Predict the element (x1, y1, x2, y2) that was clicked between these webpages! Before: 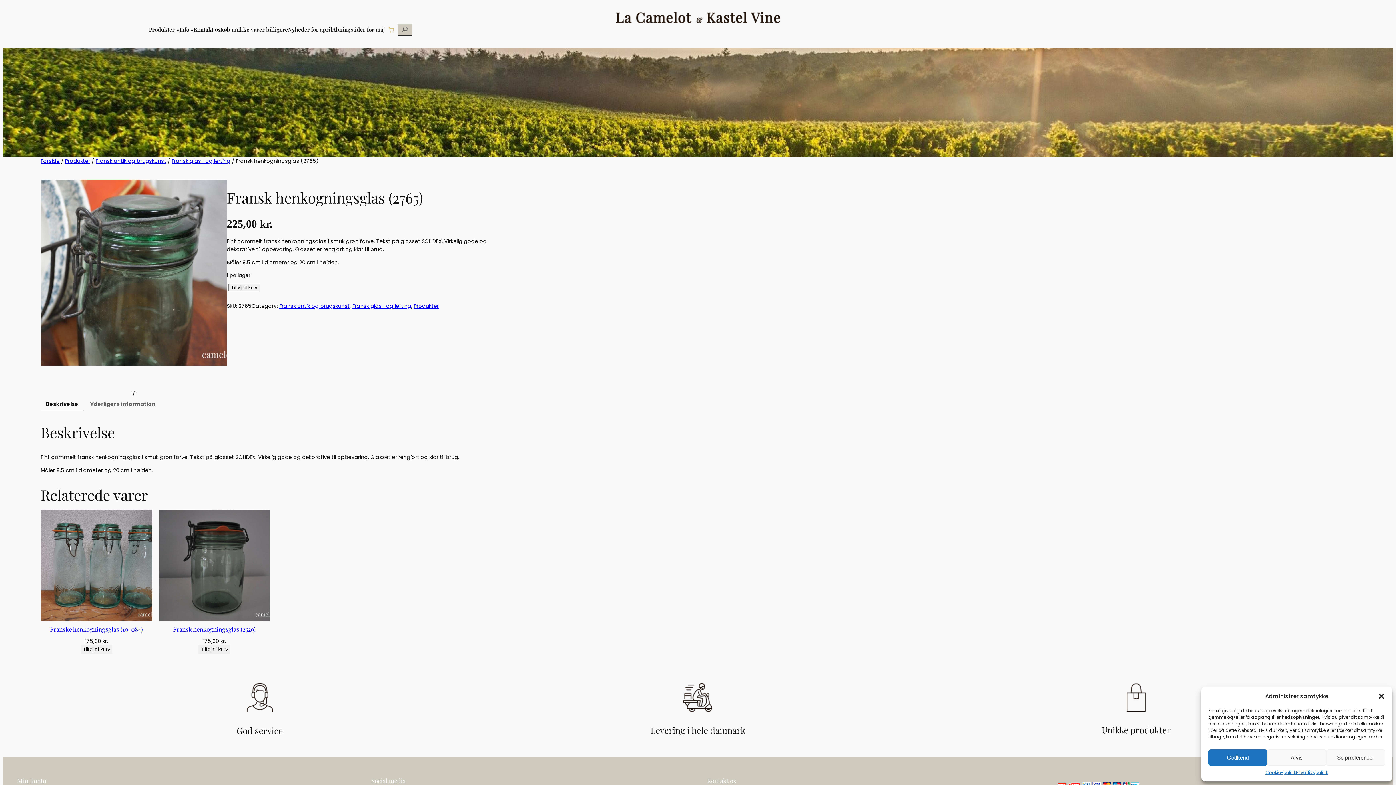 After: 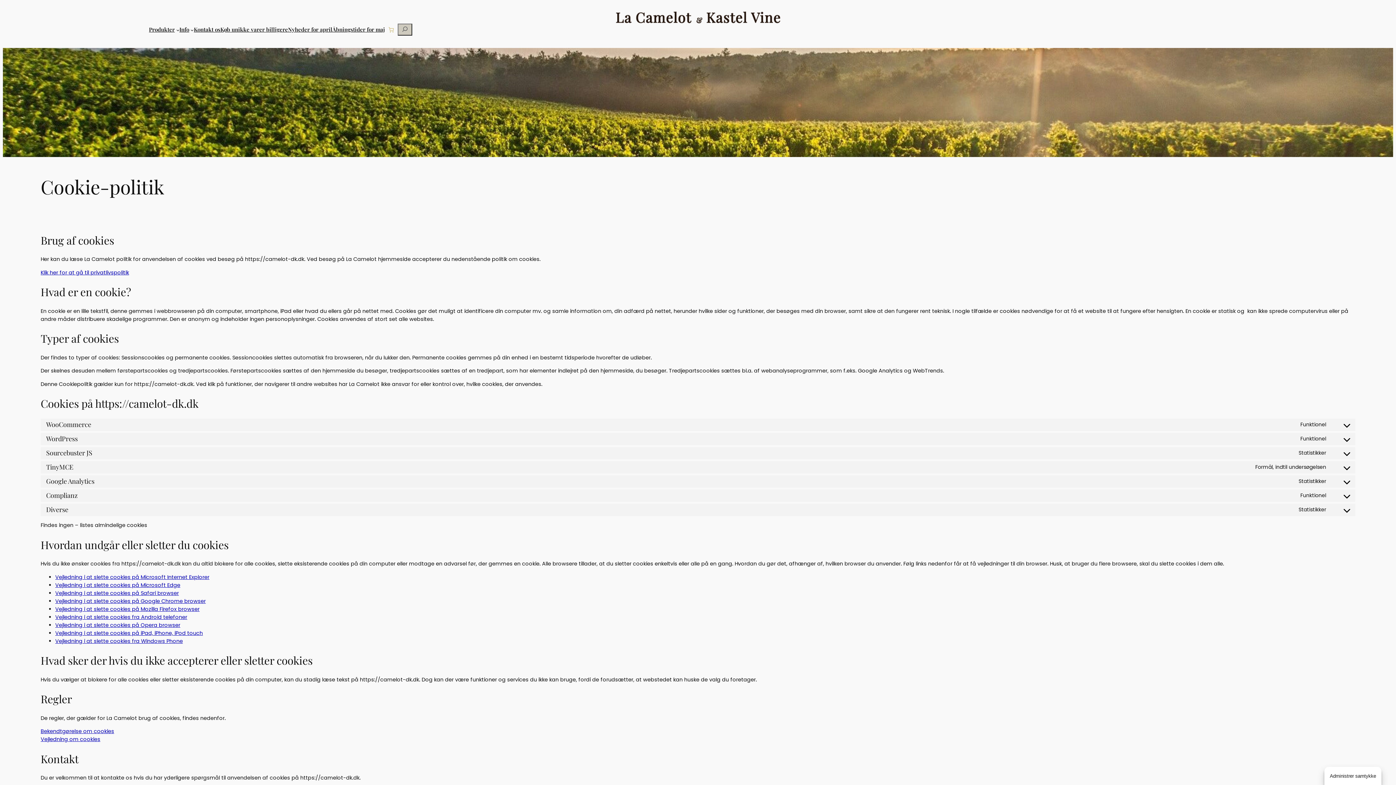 Action: bbox: (1265, 769, 1296, 776) label: Cookie-politik